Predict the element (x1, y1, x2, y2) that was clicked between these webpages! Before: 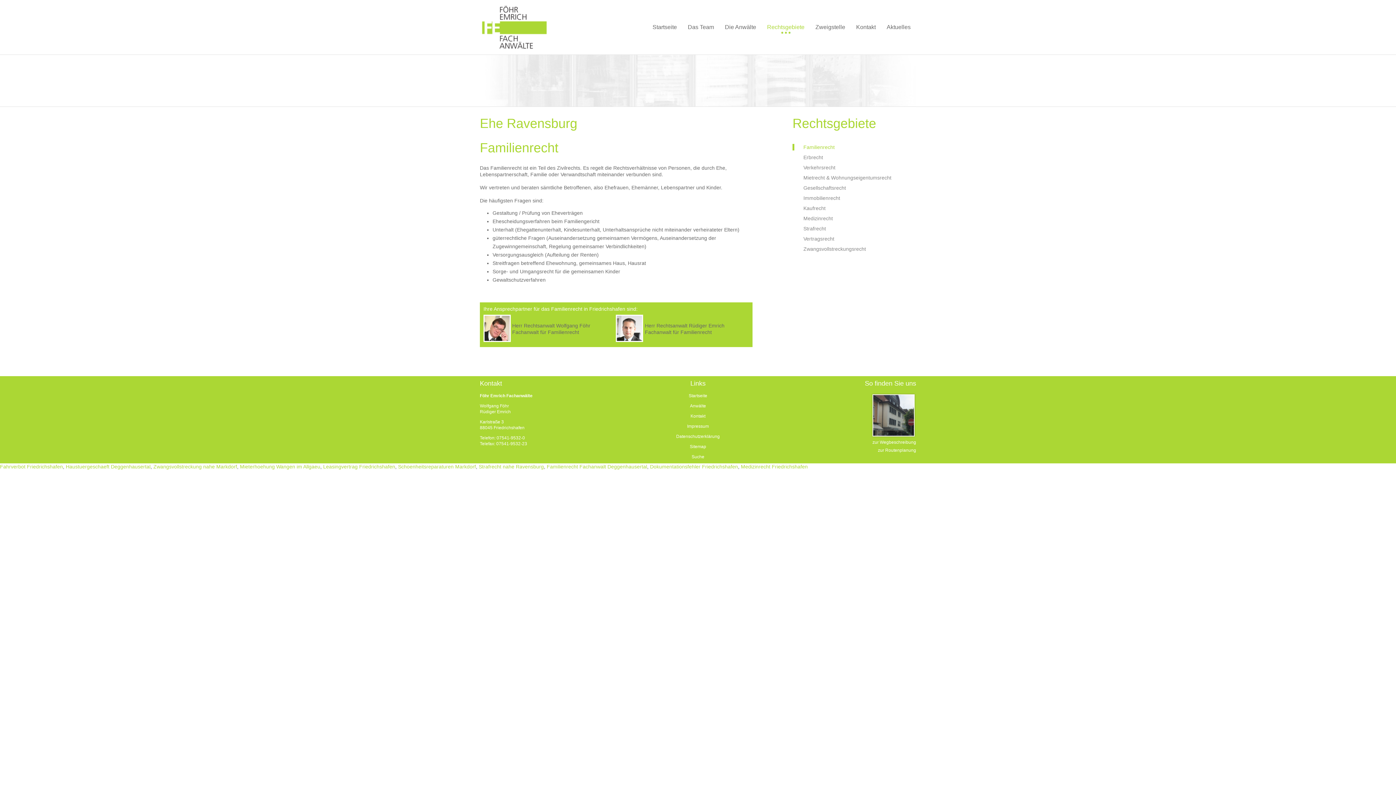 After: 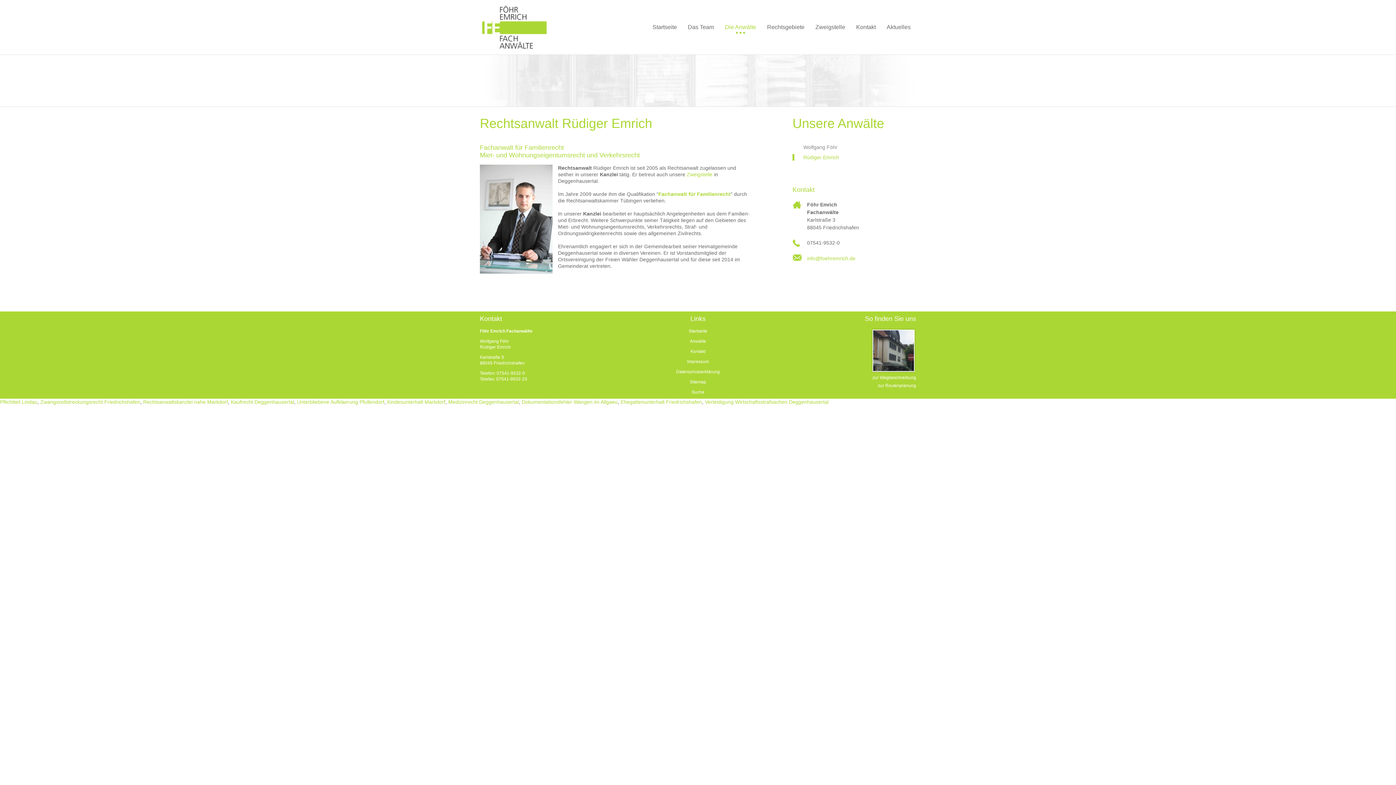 Action: bbox: (616, 337, 643, 343)